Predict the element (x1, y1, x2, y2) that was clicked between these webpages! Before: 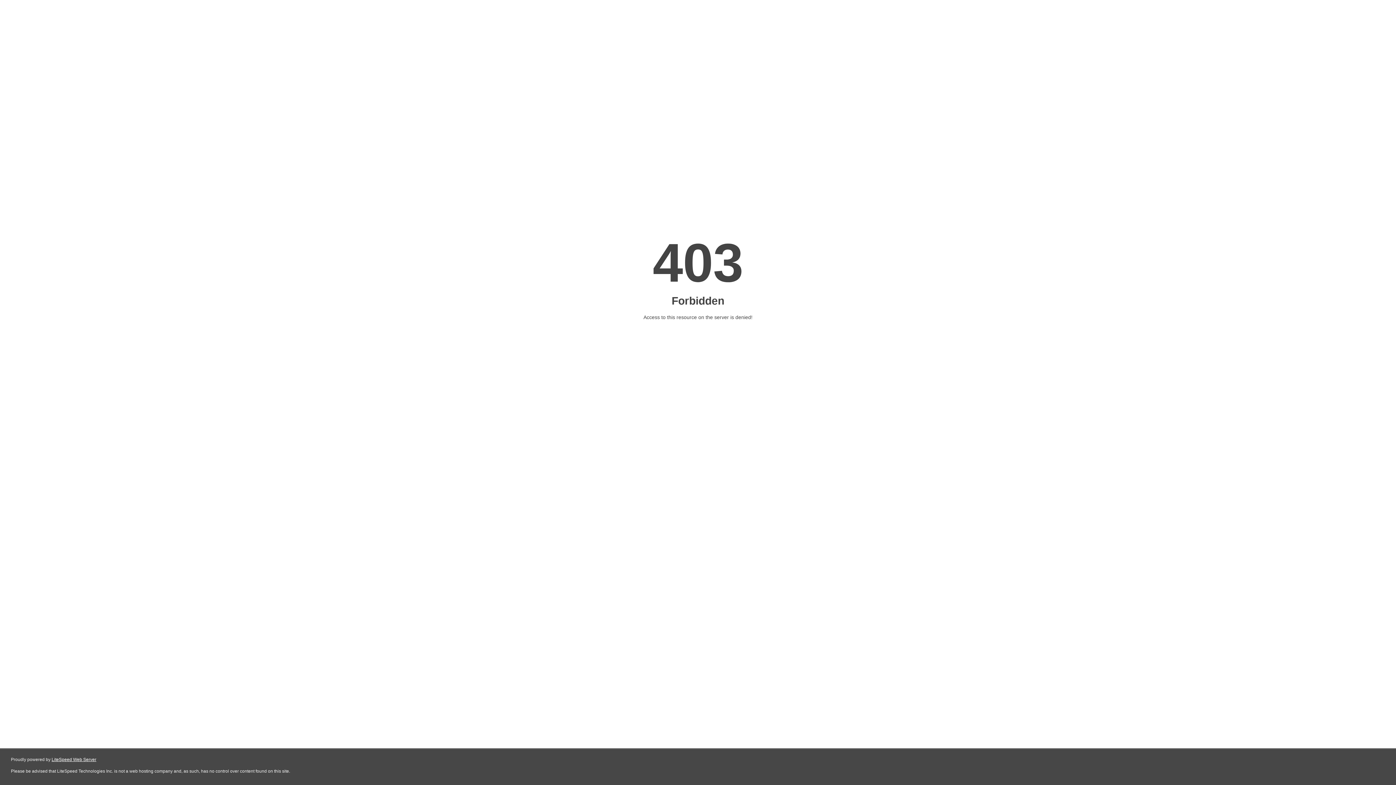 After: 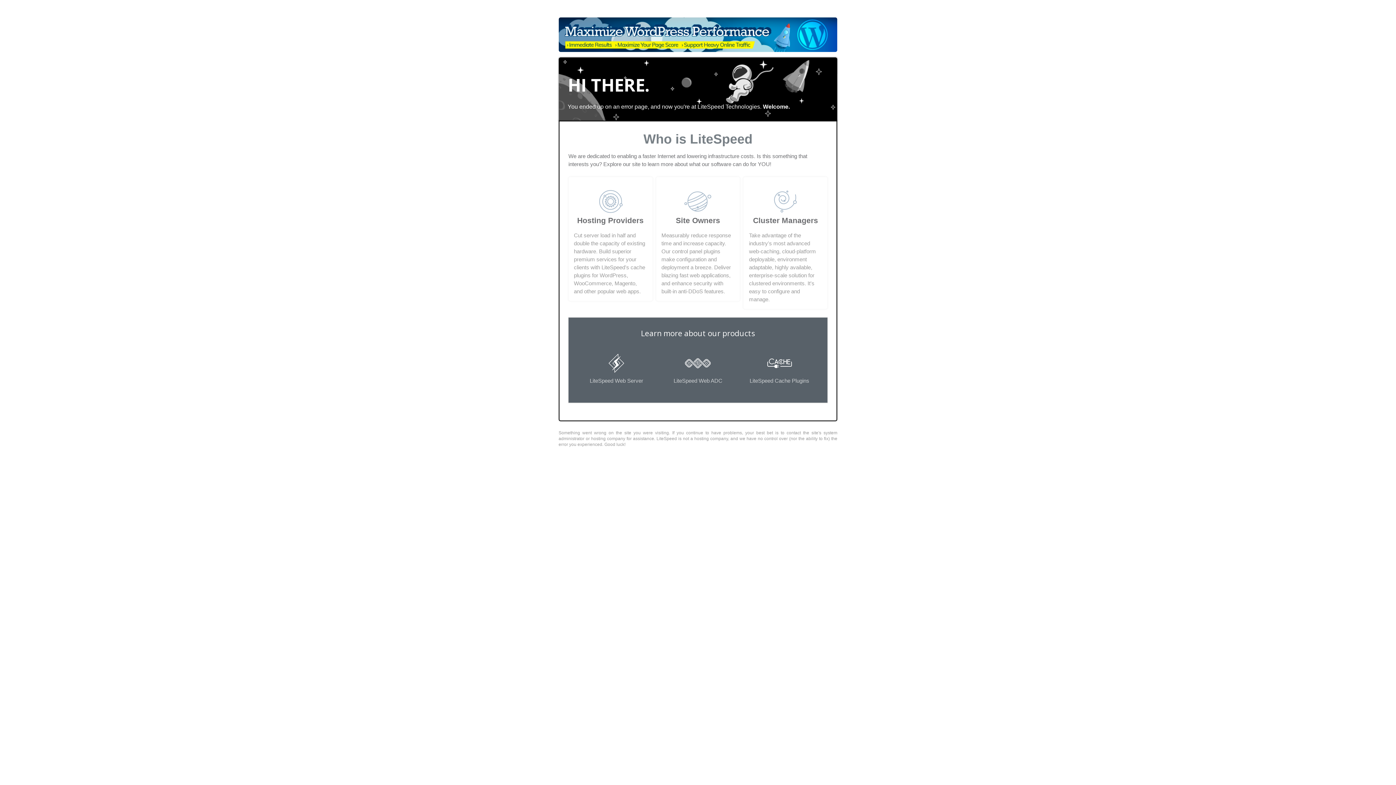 Action: label: LiteSpeed Web Server bbox: (51, 757, 96, 762)